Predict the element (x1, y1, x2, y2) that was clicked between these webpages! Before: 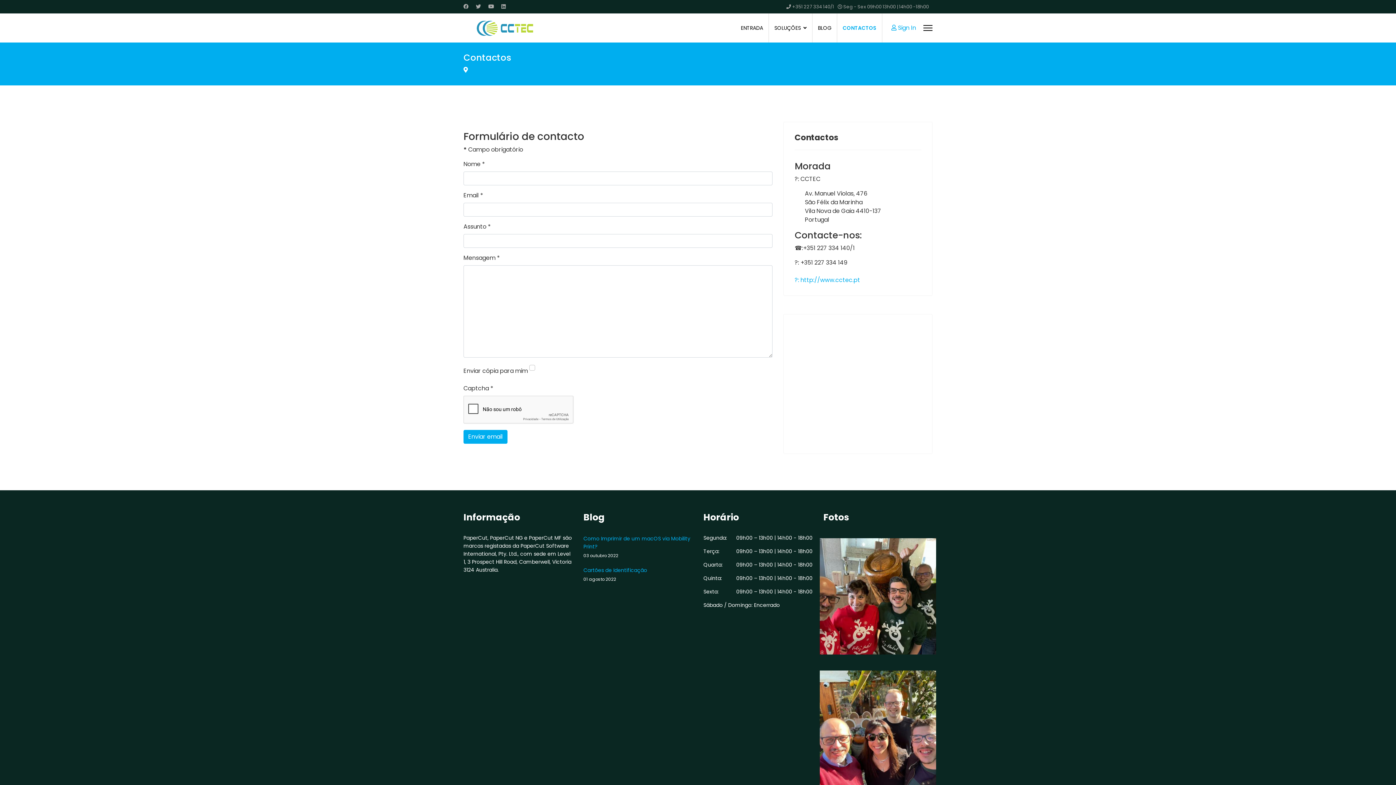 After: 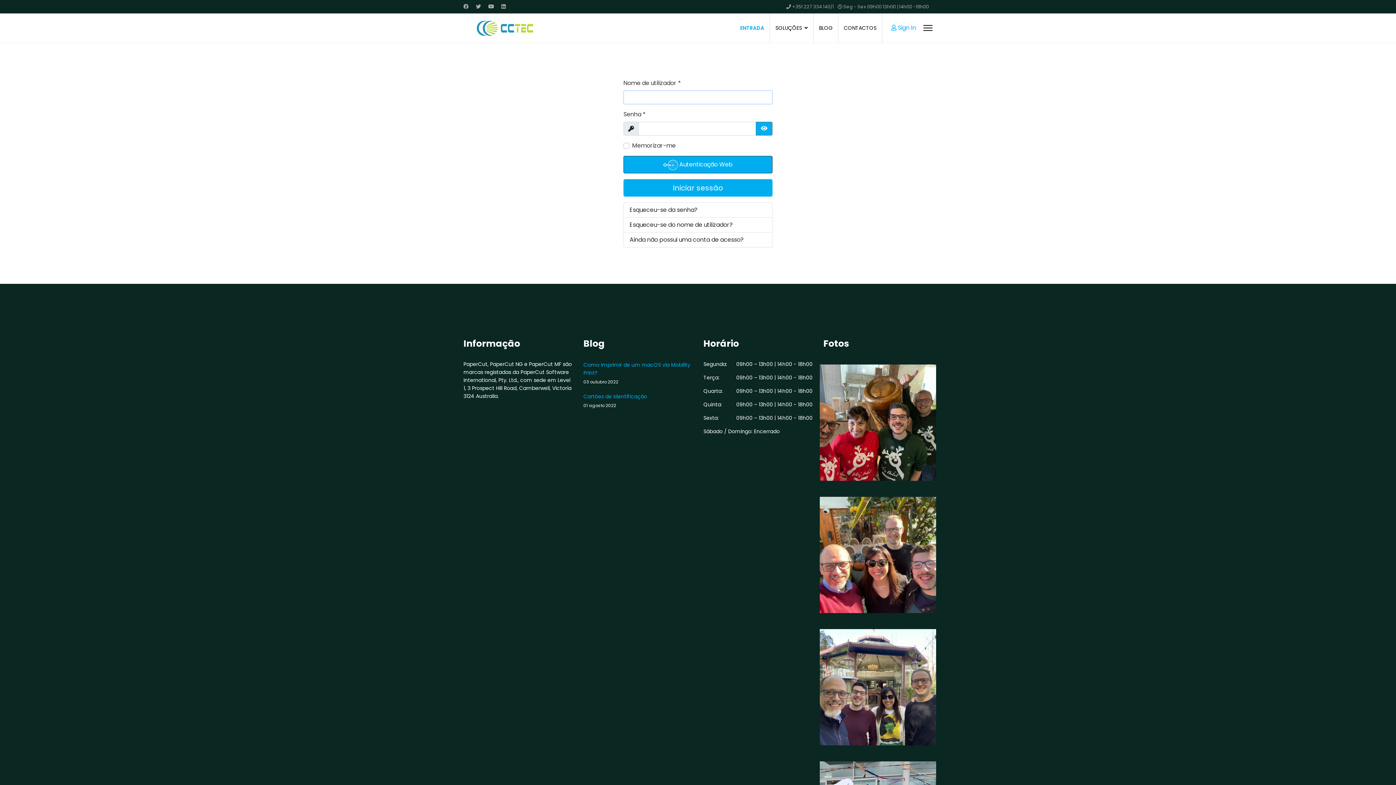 Action: bbox: (891, 23, 916, 32) label: Sign In